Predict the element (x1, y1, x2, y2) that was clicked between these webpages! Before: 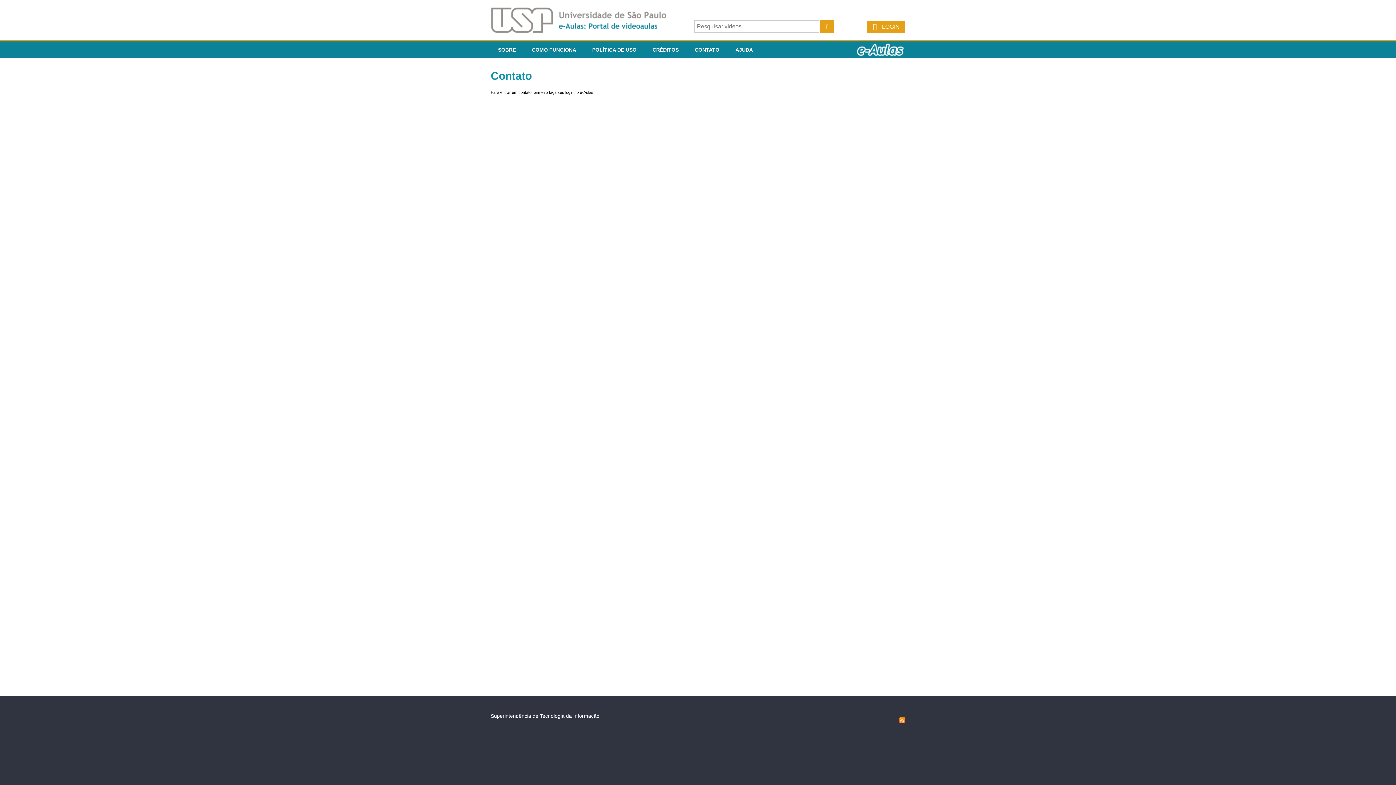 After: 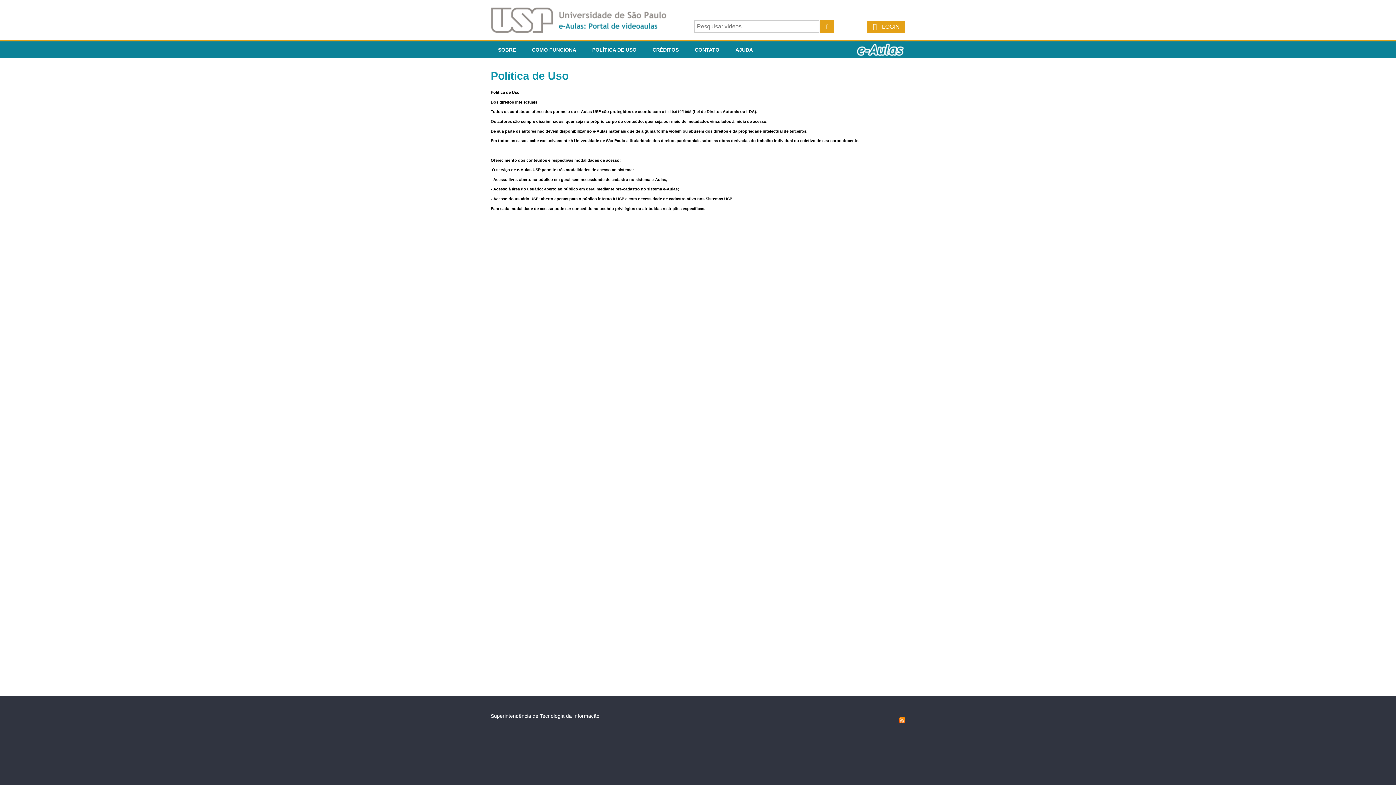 Action: bbox: (585, 41, 644, 58) label: POLÍTICA DE USO